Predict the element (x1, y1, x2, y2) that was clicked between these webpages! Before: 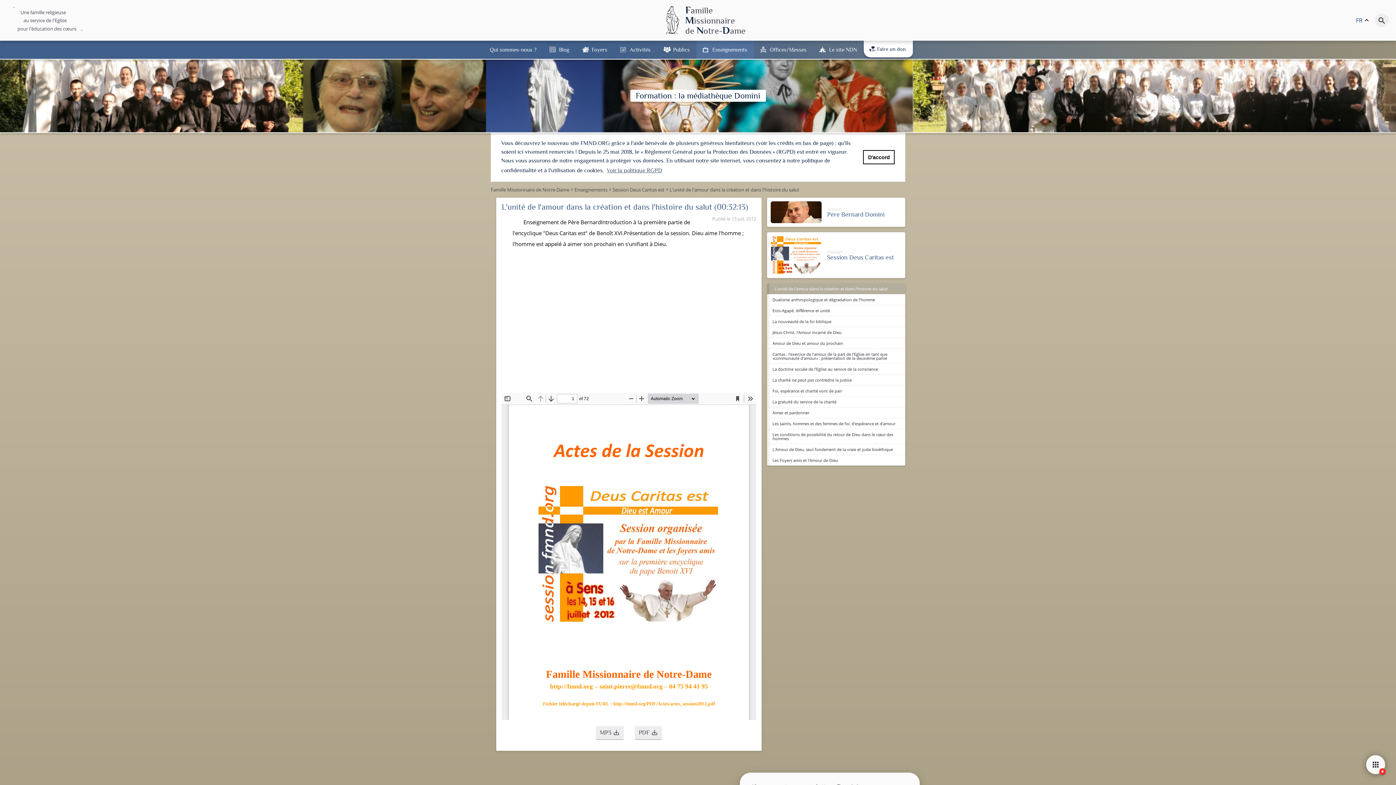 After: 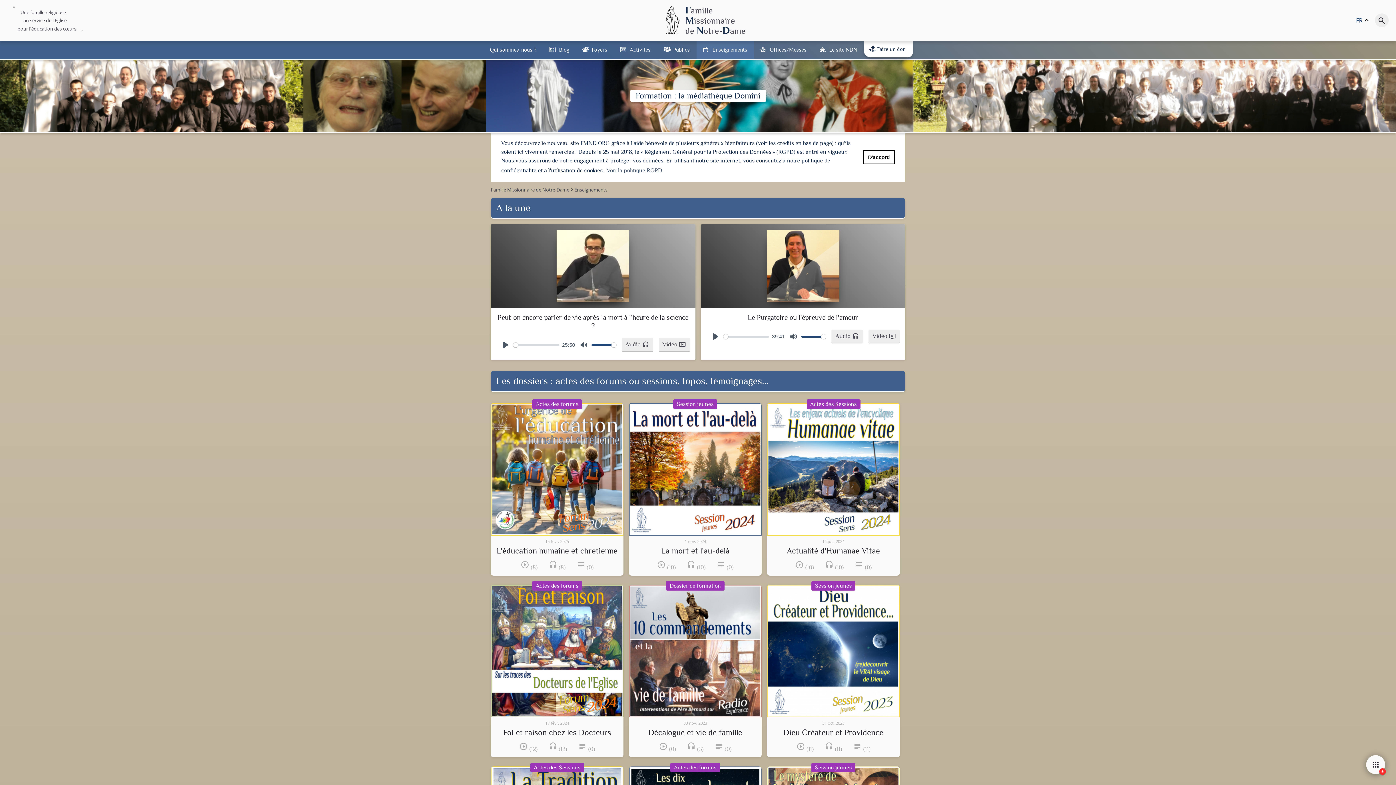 Action: bbox: (574, 186, 607, 192) label: Enseignements